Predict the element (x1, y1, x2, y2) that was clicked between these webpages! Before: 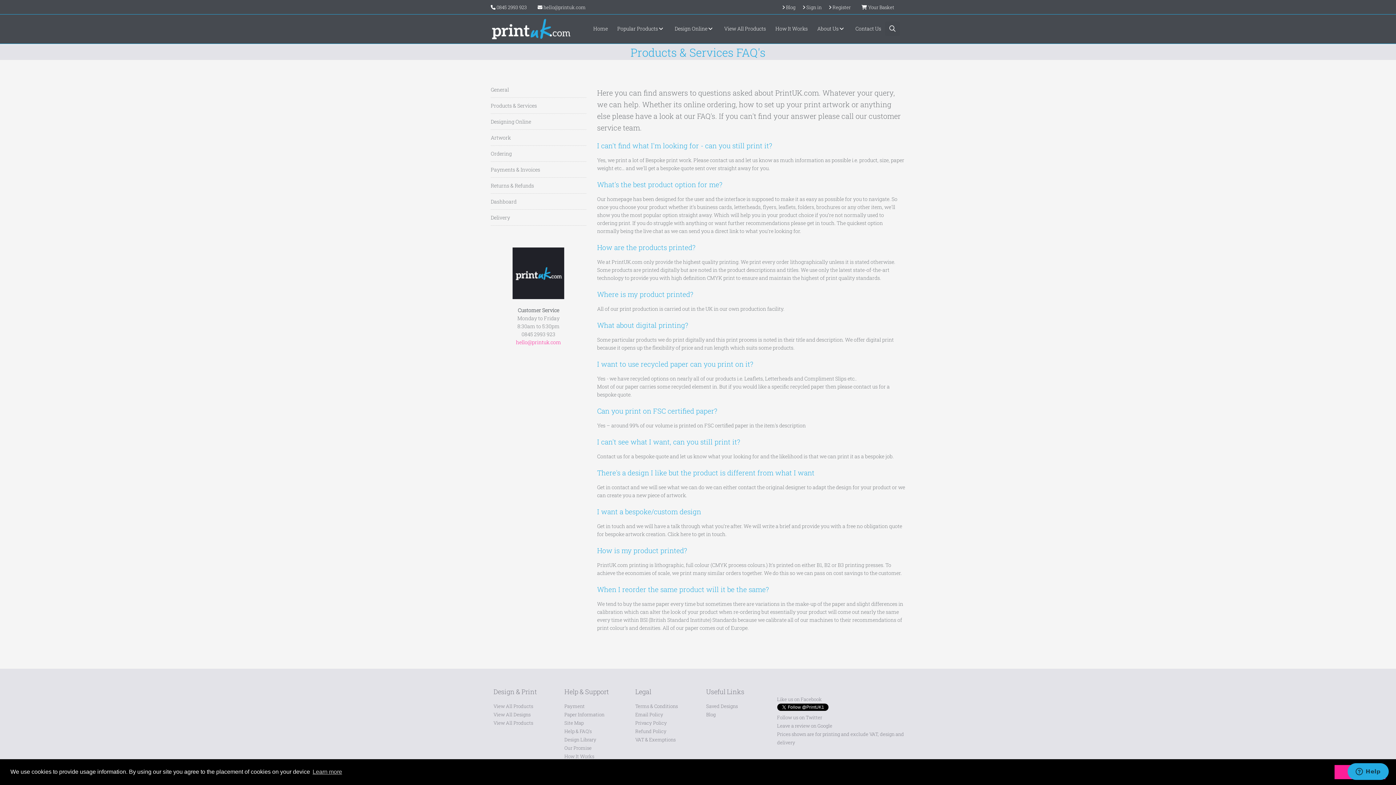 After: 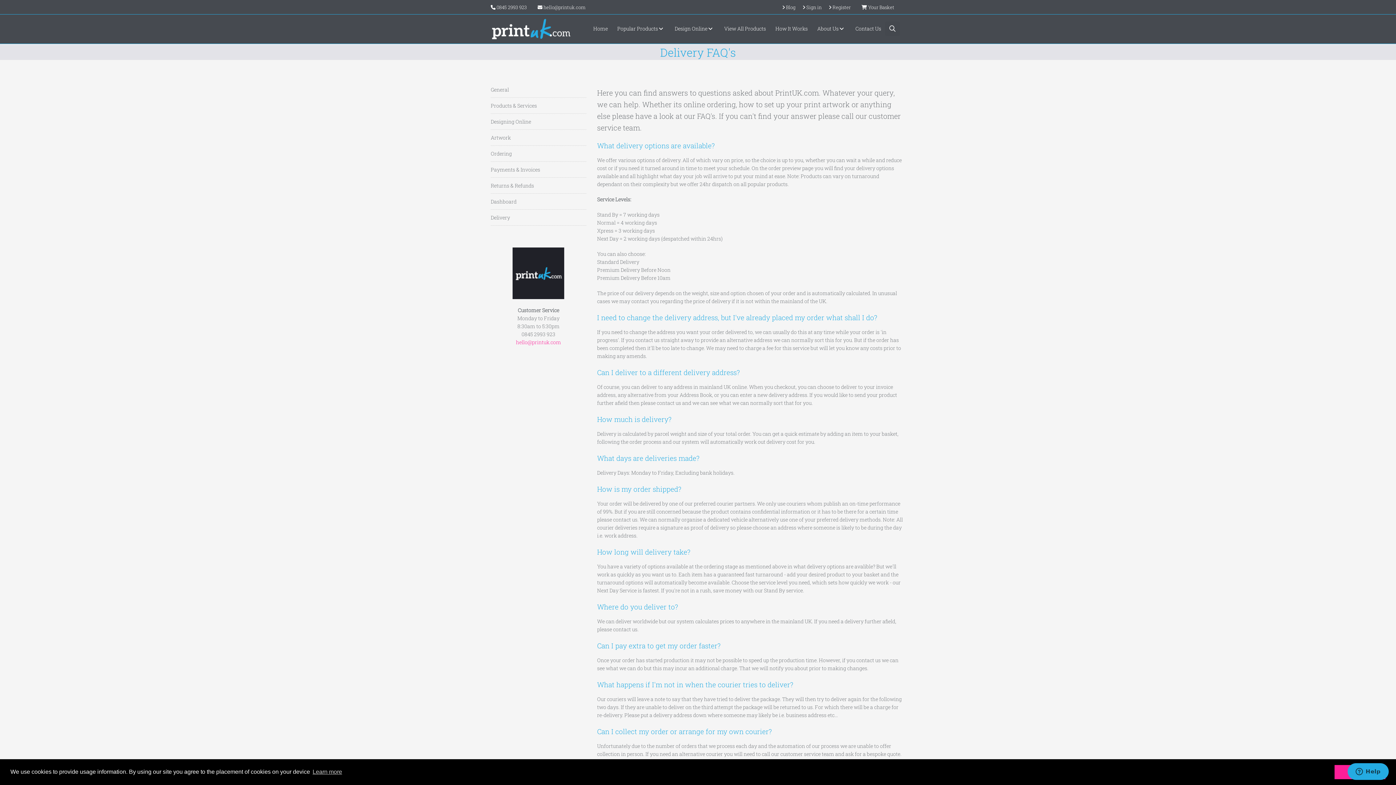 Action: bbox: (490, 209, 586, 225) label: Delivery